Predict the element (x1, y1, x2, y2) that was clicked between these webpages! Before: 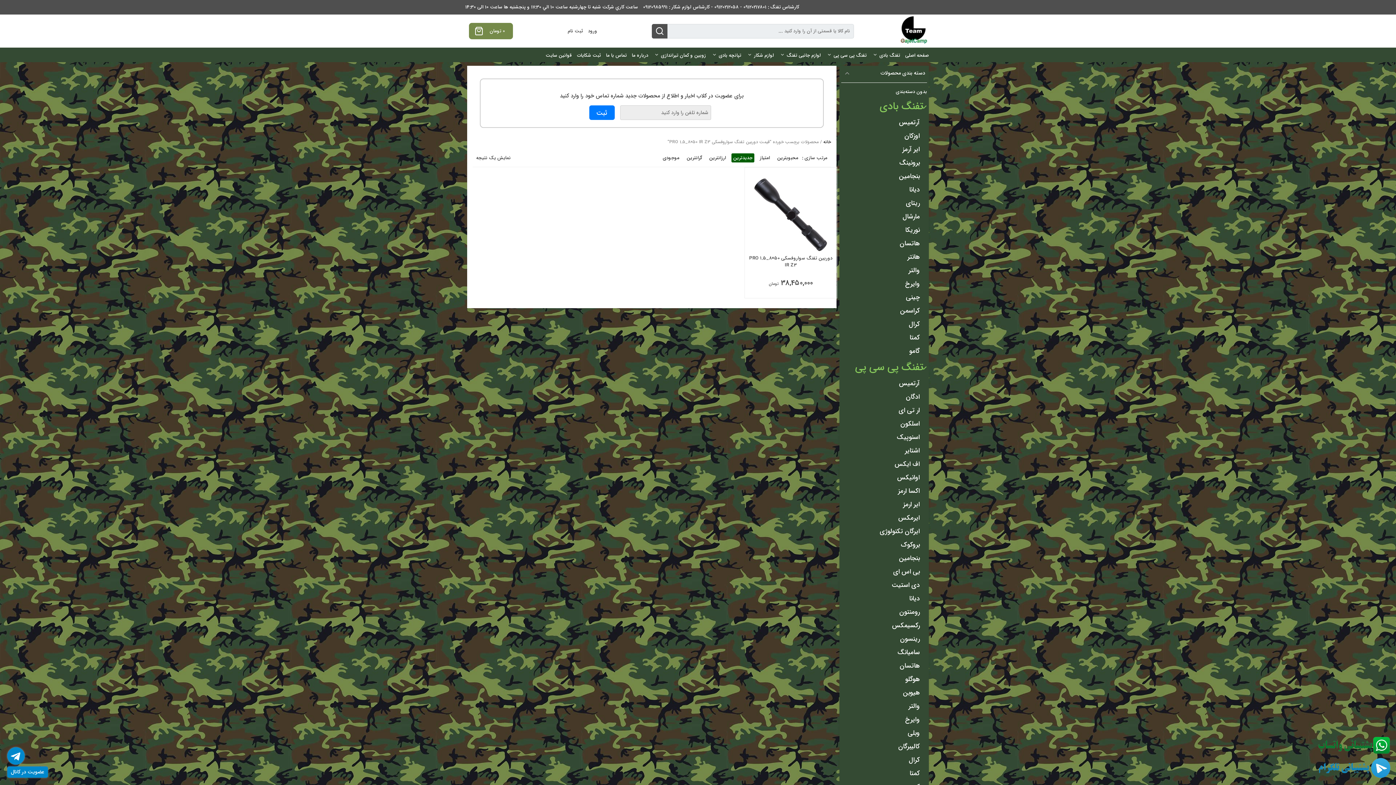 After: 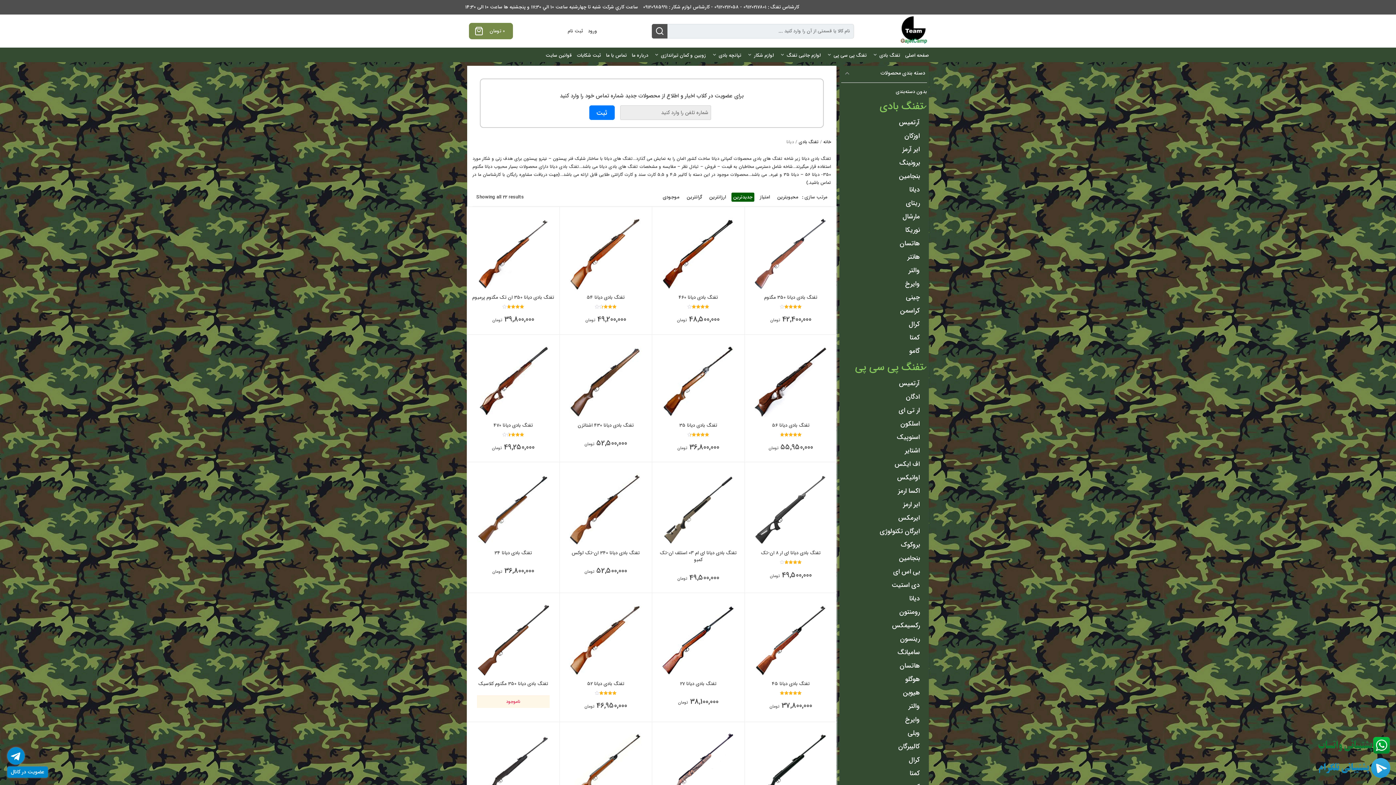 Action: label: دیانا bbox: (909, 183, 920, 196)